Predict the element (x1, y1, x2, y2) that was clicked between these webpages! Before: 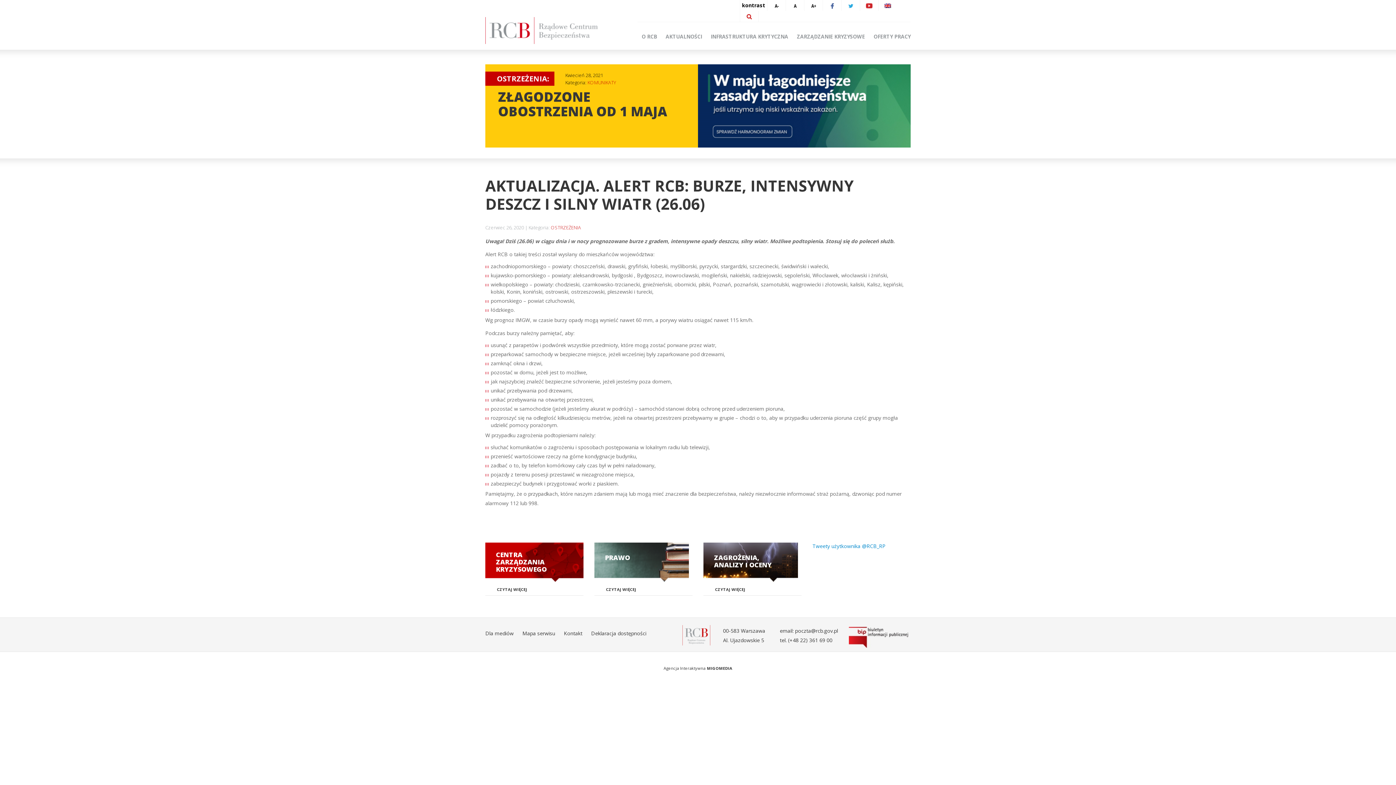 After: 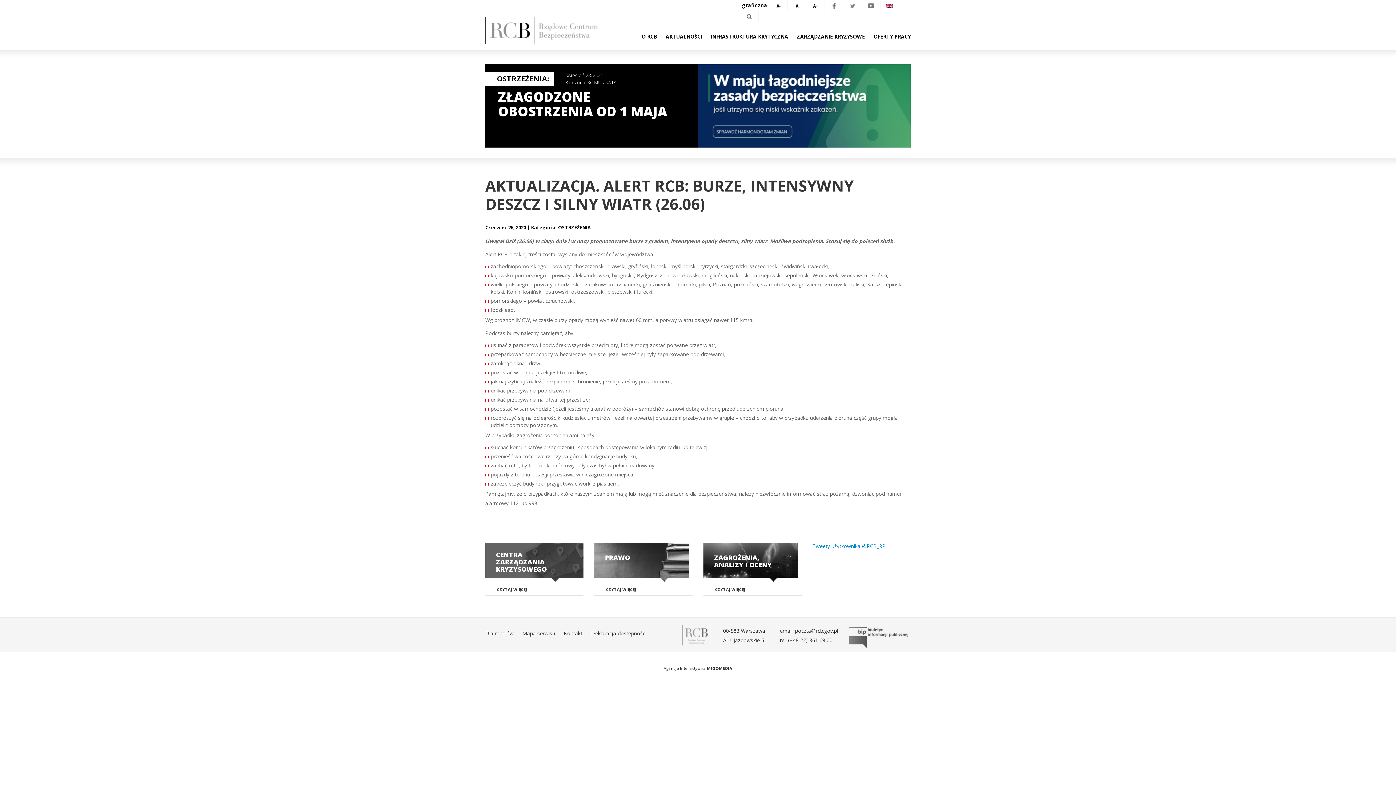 Action: bbox: (742, 0, 765, 10) label: kontrast